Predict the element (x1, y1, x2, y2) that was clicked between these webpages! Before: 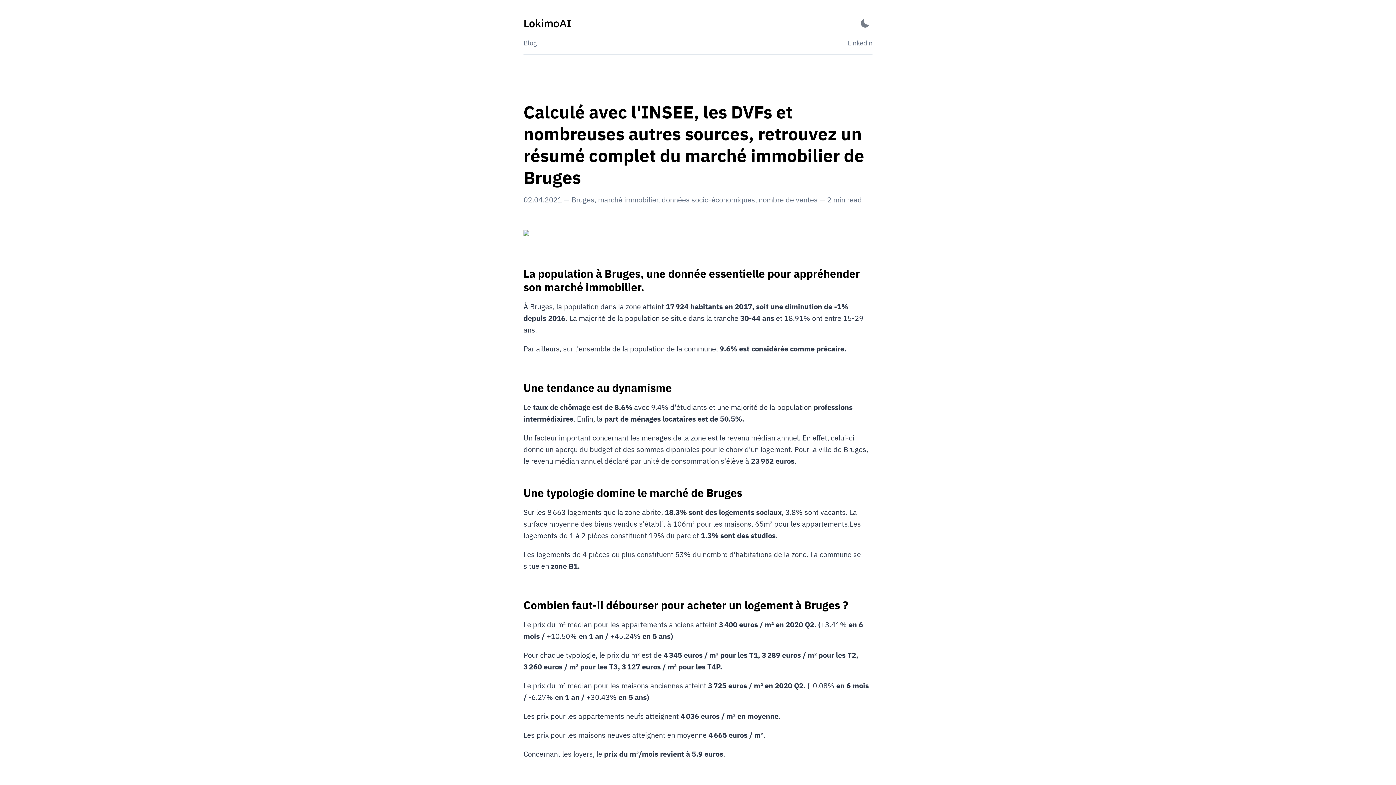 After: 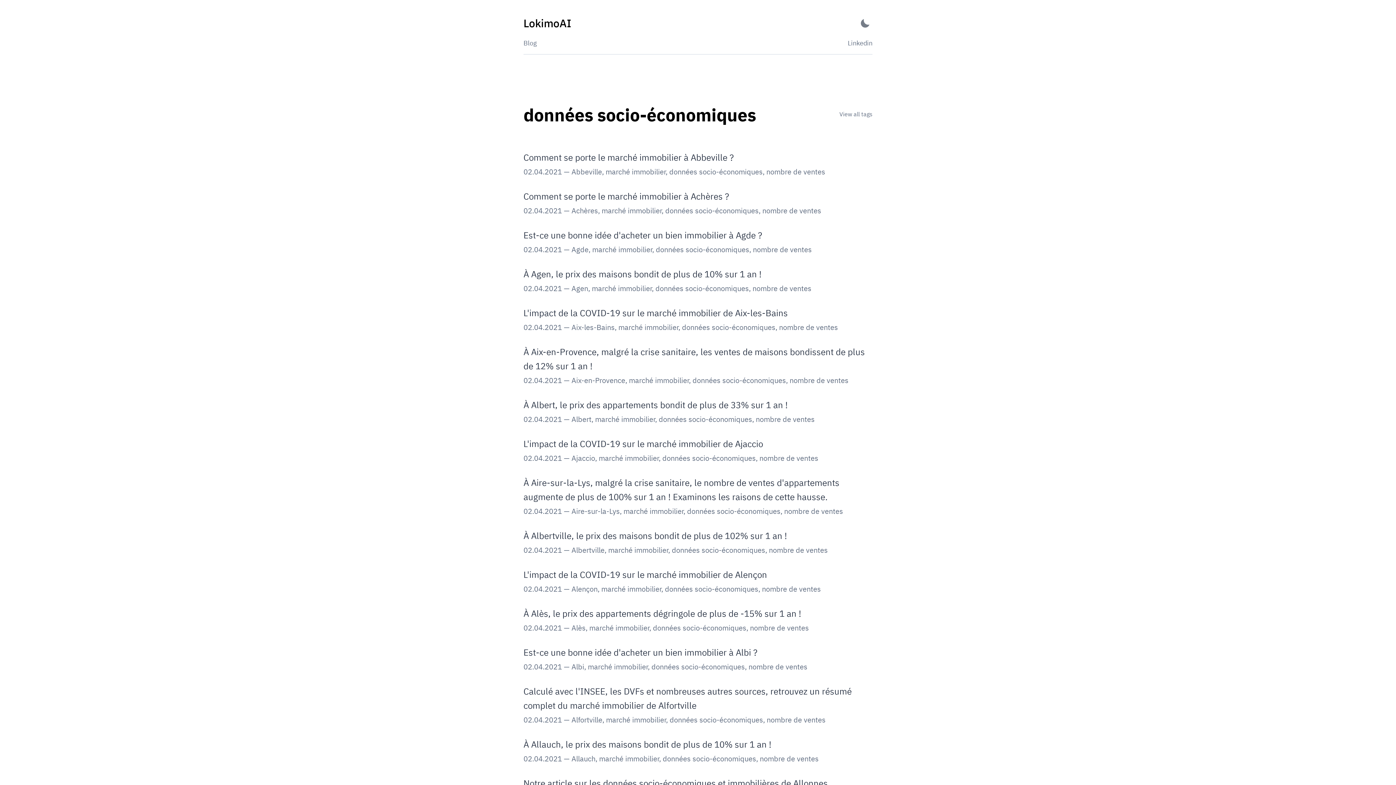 Action: bbox: (661, 194, 755, 204) label: données socio-économiques